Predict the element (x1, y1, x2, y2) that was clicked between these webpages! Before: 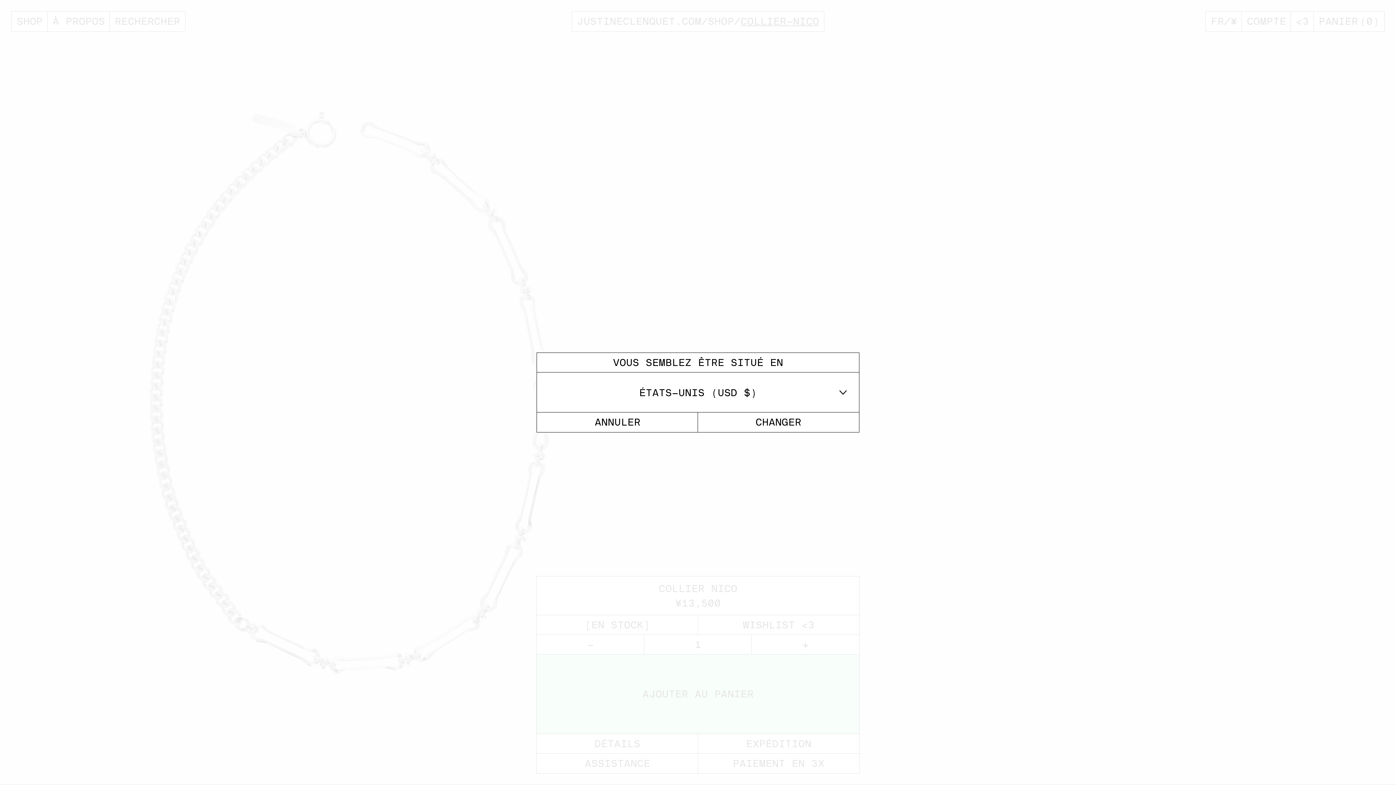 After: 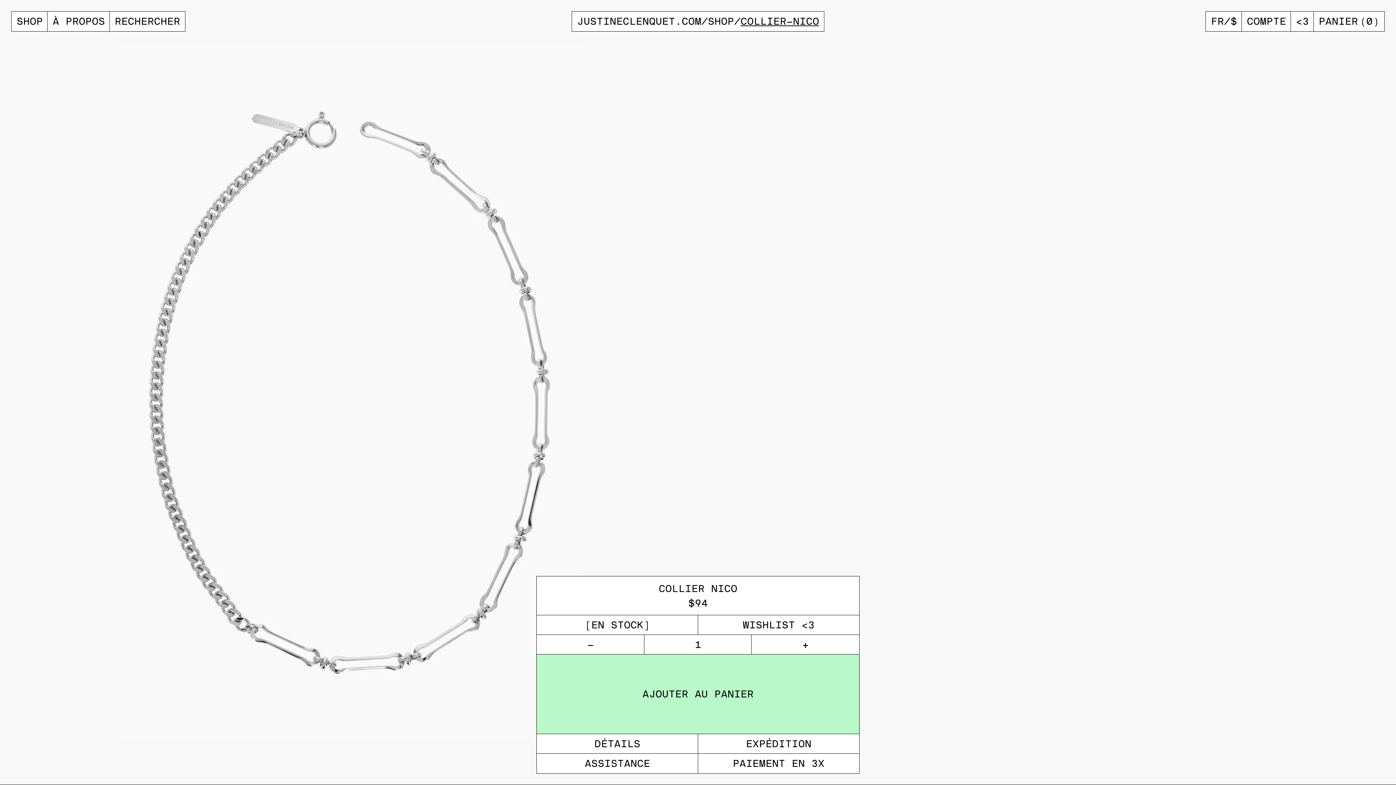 Action: bbox: (698, 412, 859, 432) label: CHANGER